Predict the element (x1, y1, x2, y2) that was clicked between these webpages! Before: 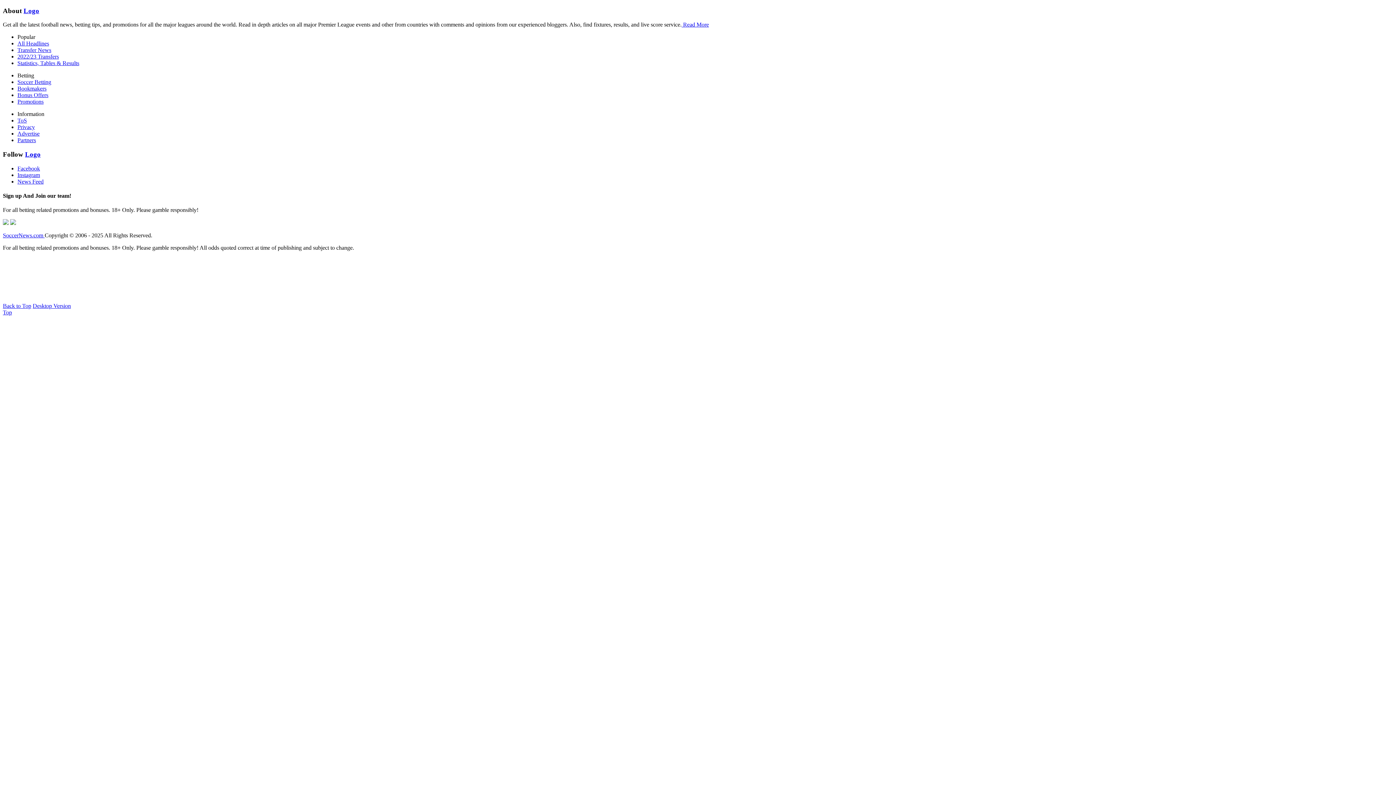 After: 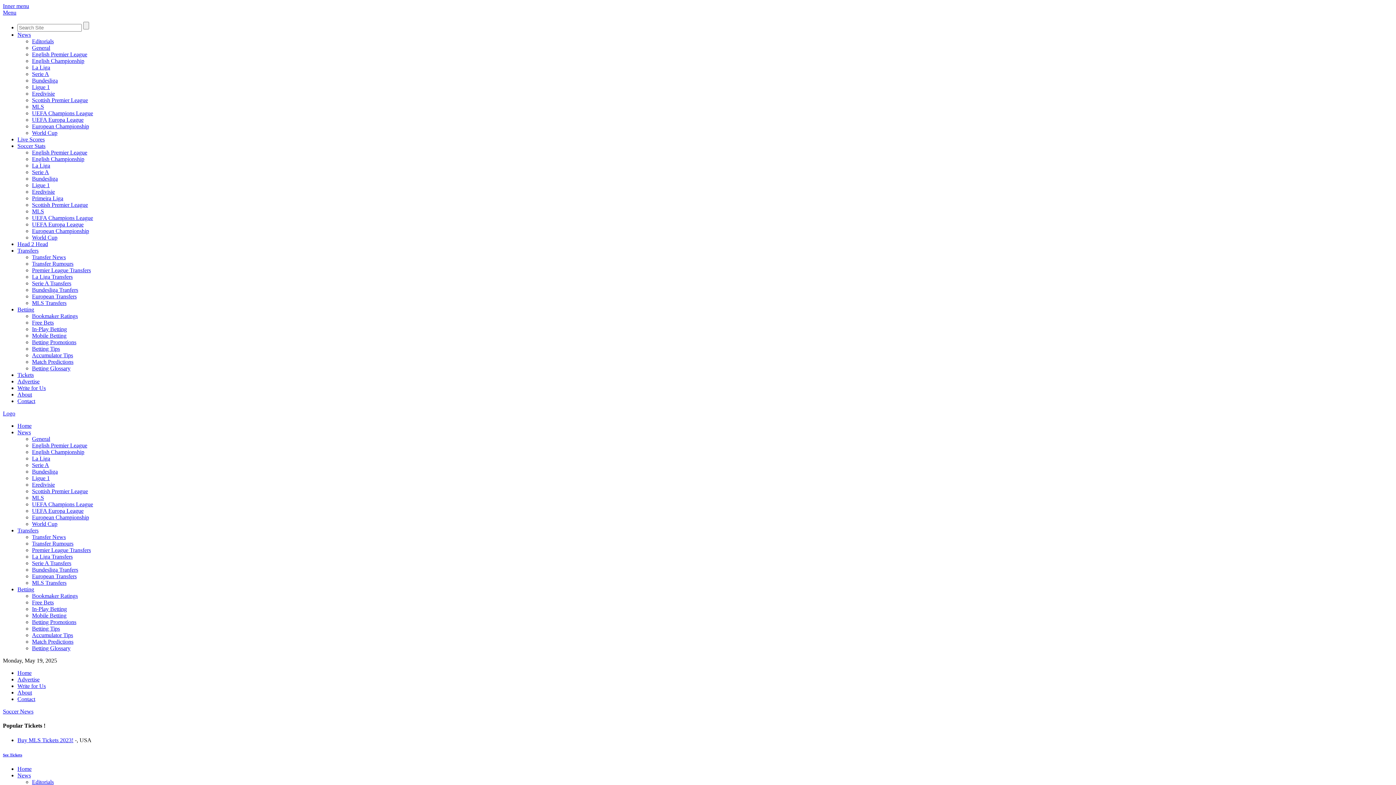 Action: bbox: (17, 60, 79, 66) label: Statistics, Tables & Results